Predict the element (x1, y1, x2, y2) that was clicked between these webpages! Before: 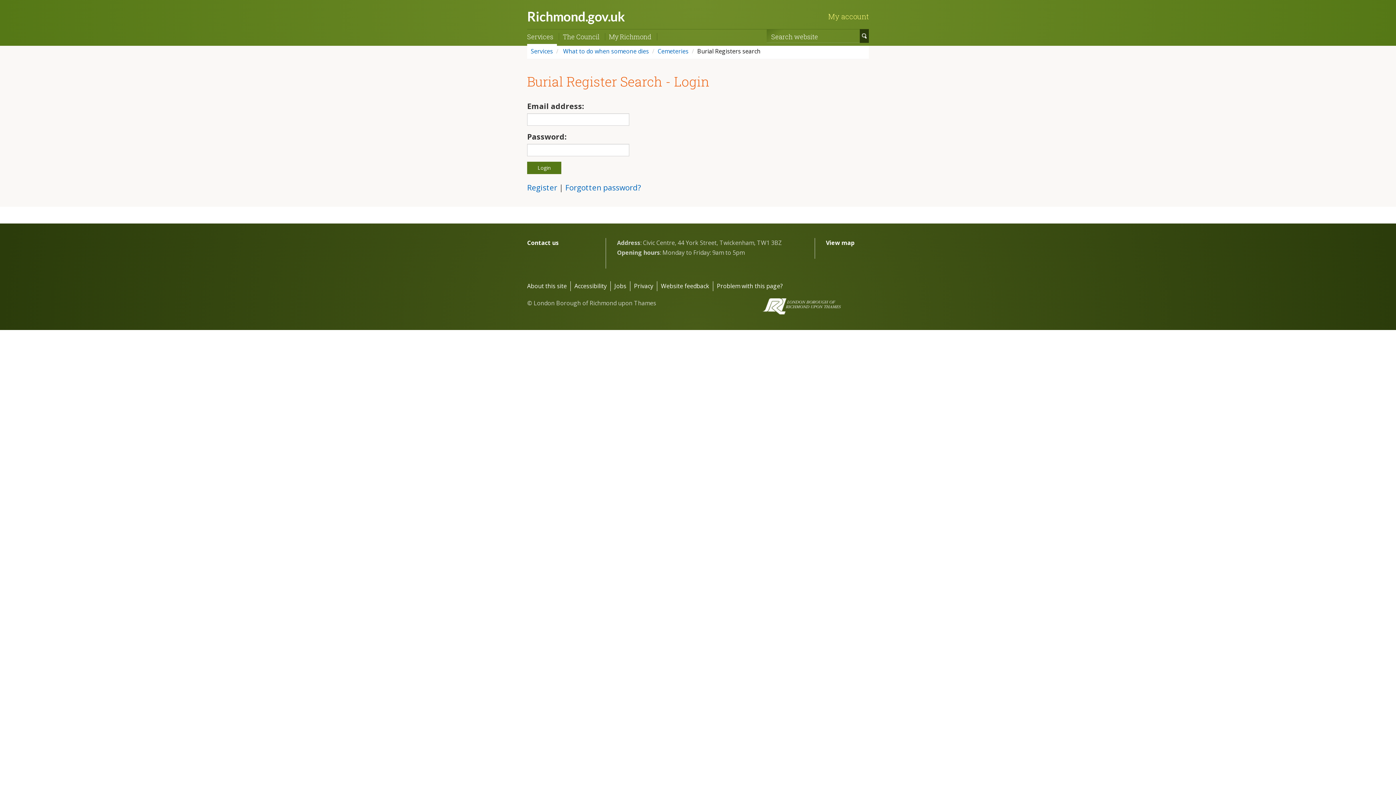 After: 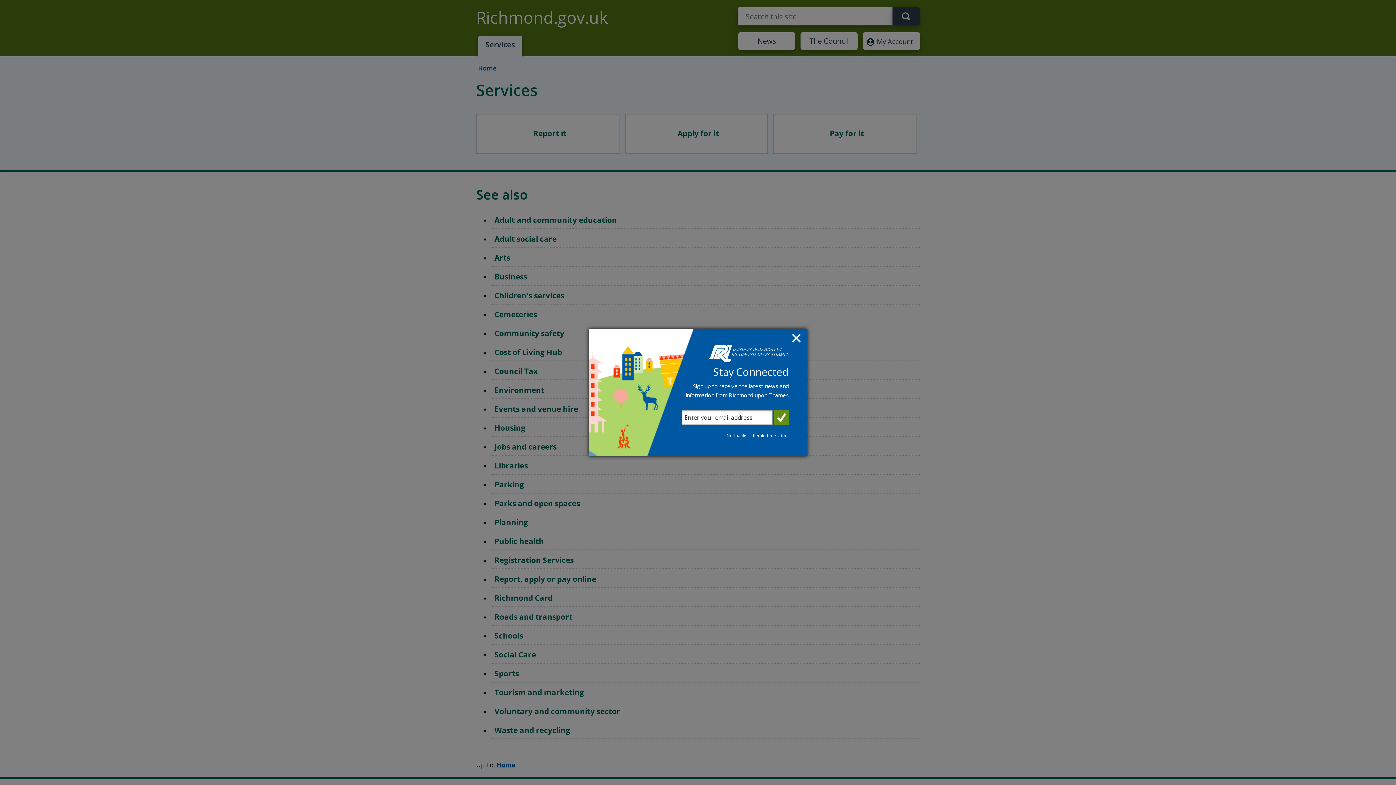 Action: label: Services bbox: (521, 33, 559, 40)